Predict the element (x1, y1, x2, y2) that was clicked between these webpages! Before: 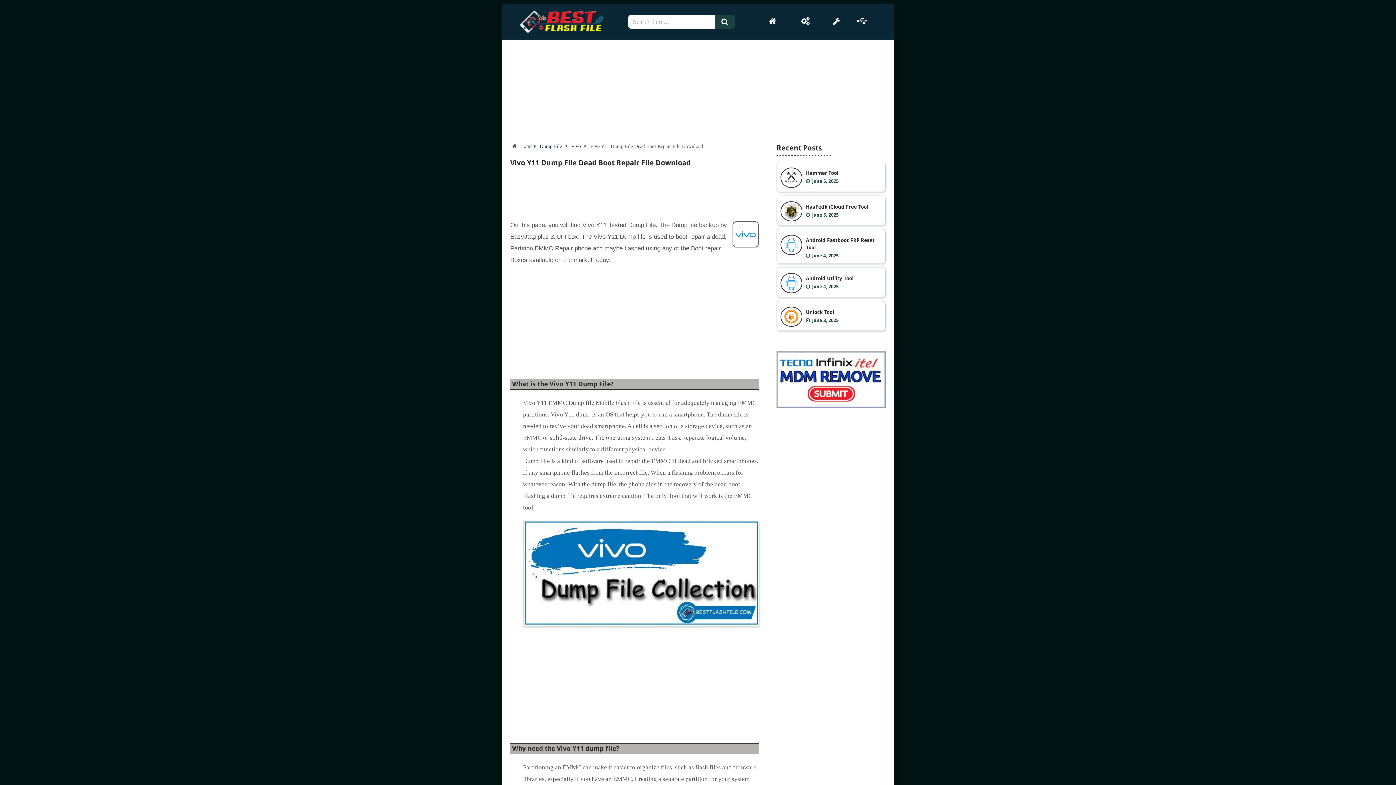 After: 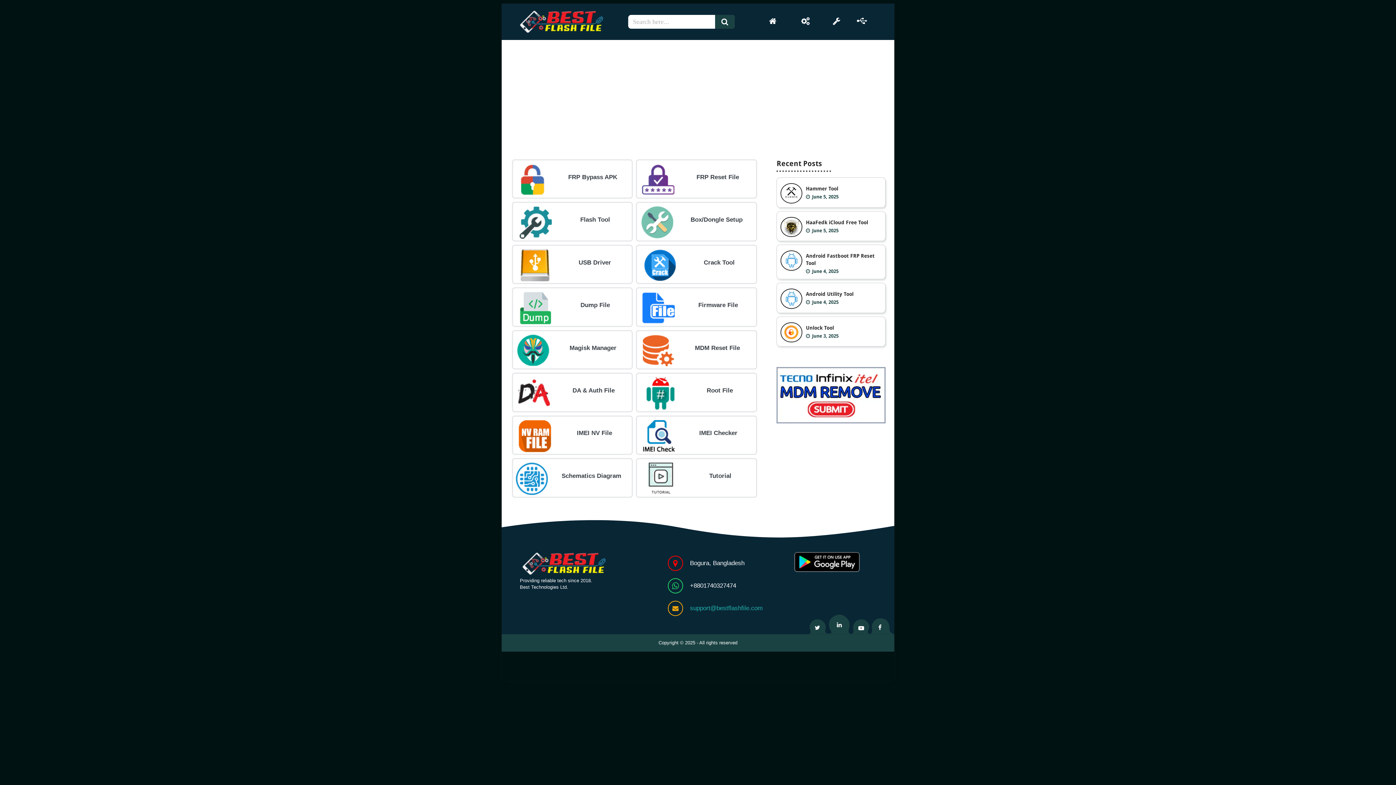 Action: bbox: (517, 10, 604, 40)